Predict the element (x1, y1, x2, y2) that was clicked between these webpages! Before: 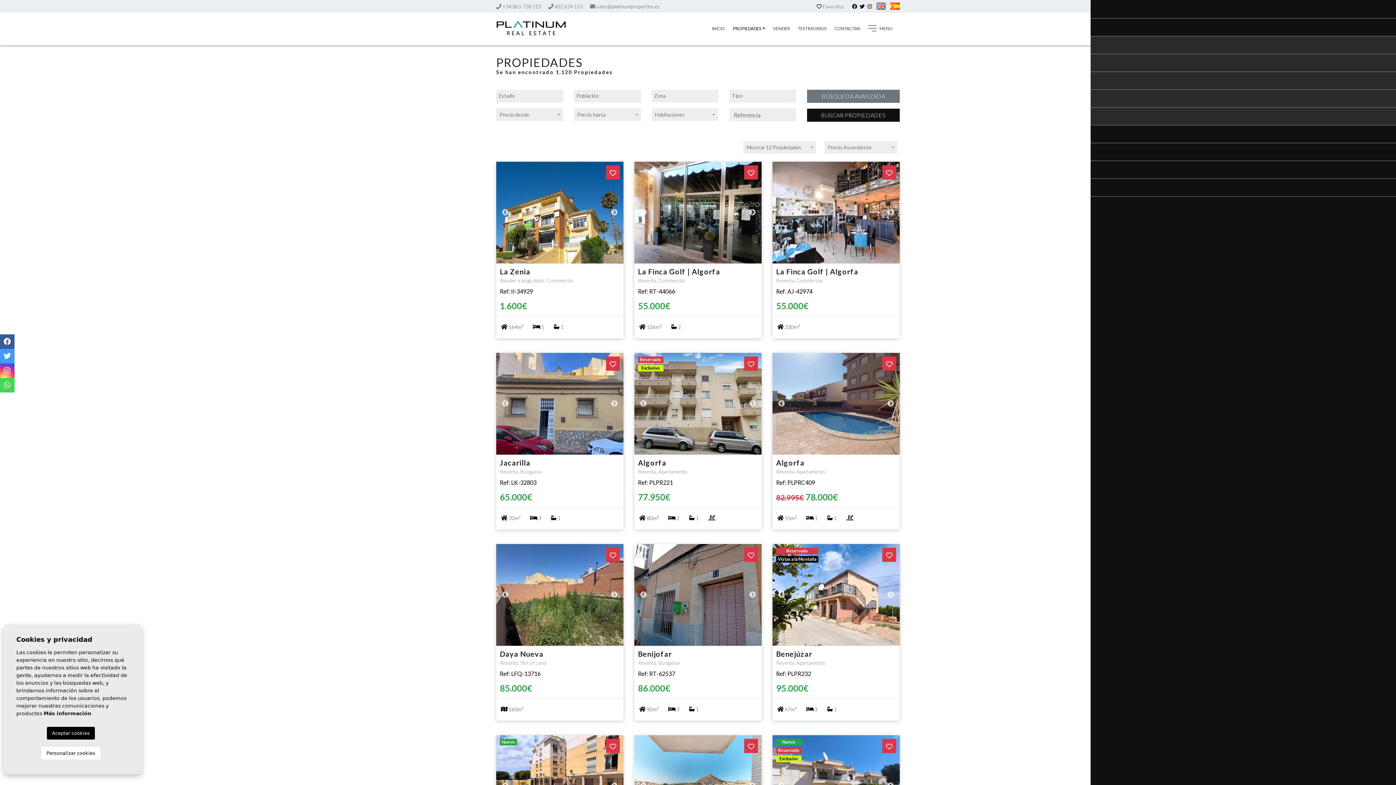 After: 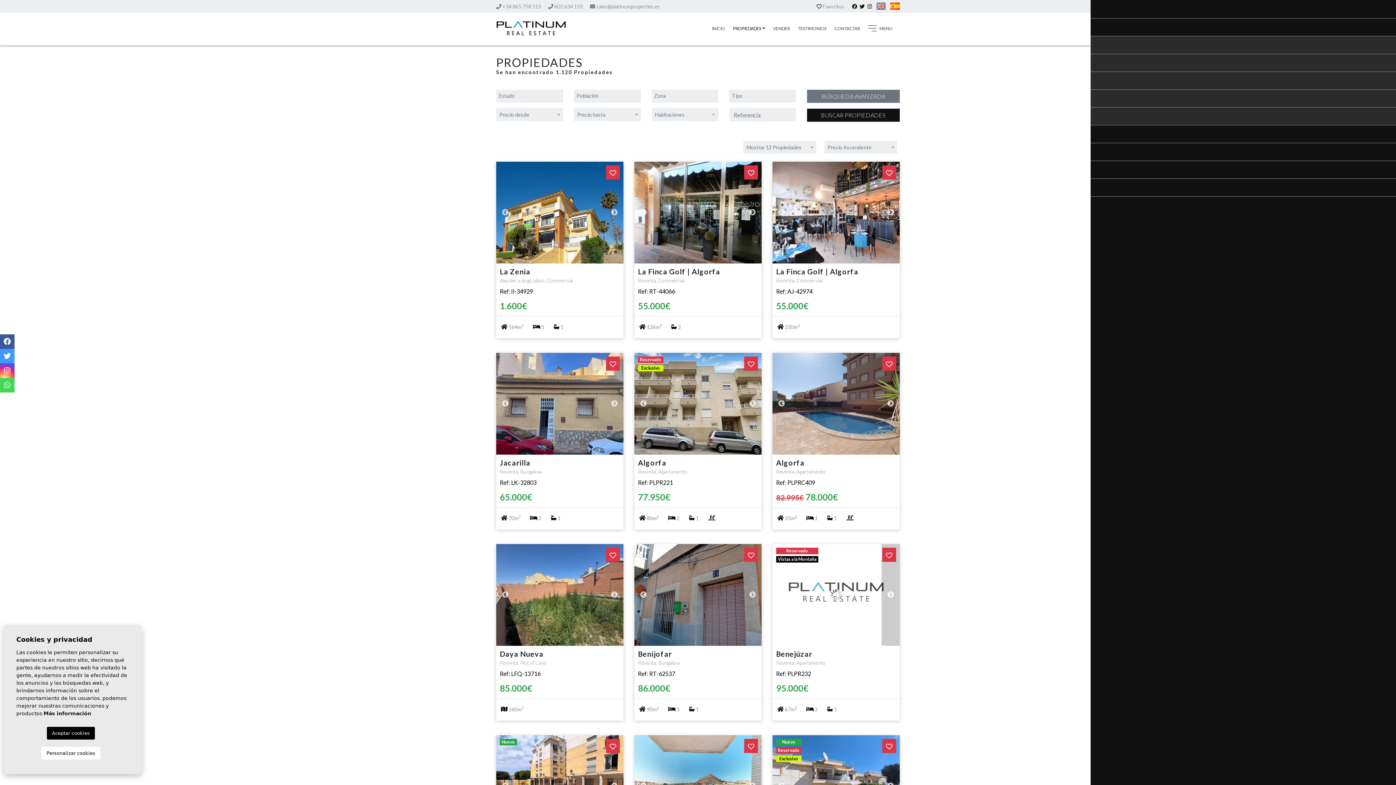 Action: label: Next bbox: (881, 544, 900, 646)